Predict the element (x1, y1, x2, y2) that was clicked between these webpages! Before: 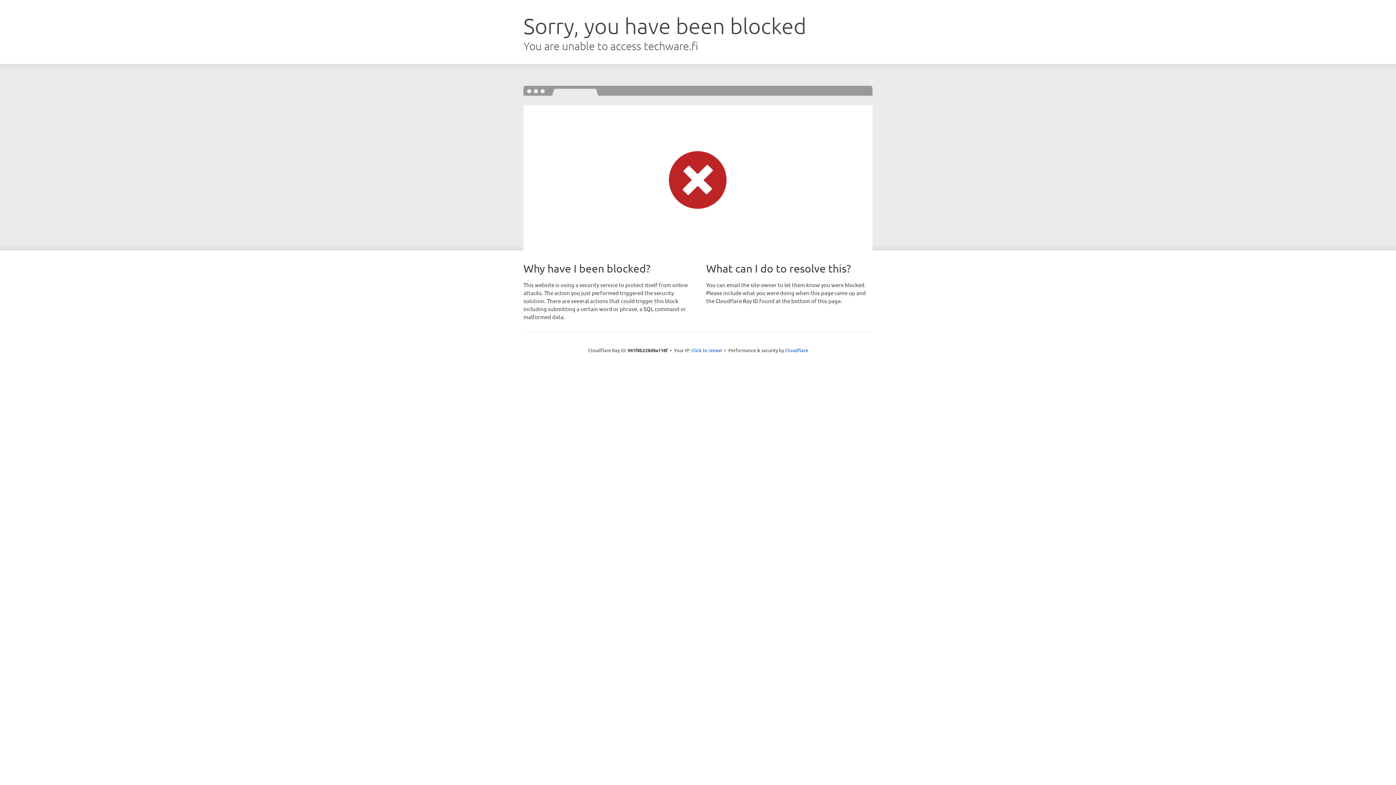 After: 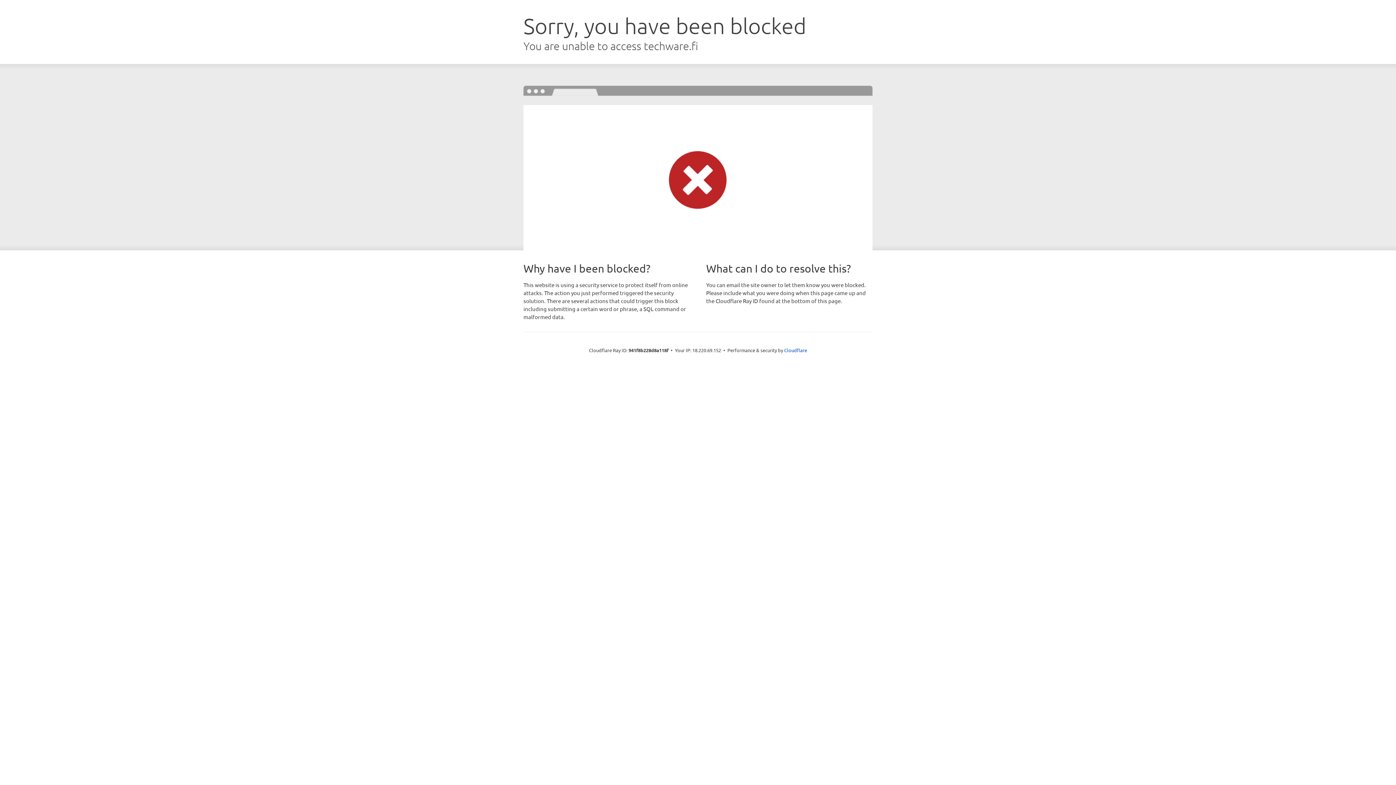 Action: label: Click to reveal bbox: (691, 346, 722, 353)